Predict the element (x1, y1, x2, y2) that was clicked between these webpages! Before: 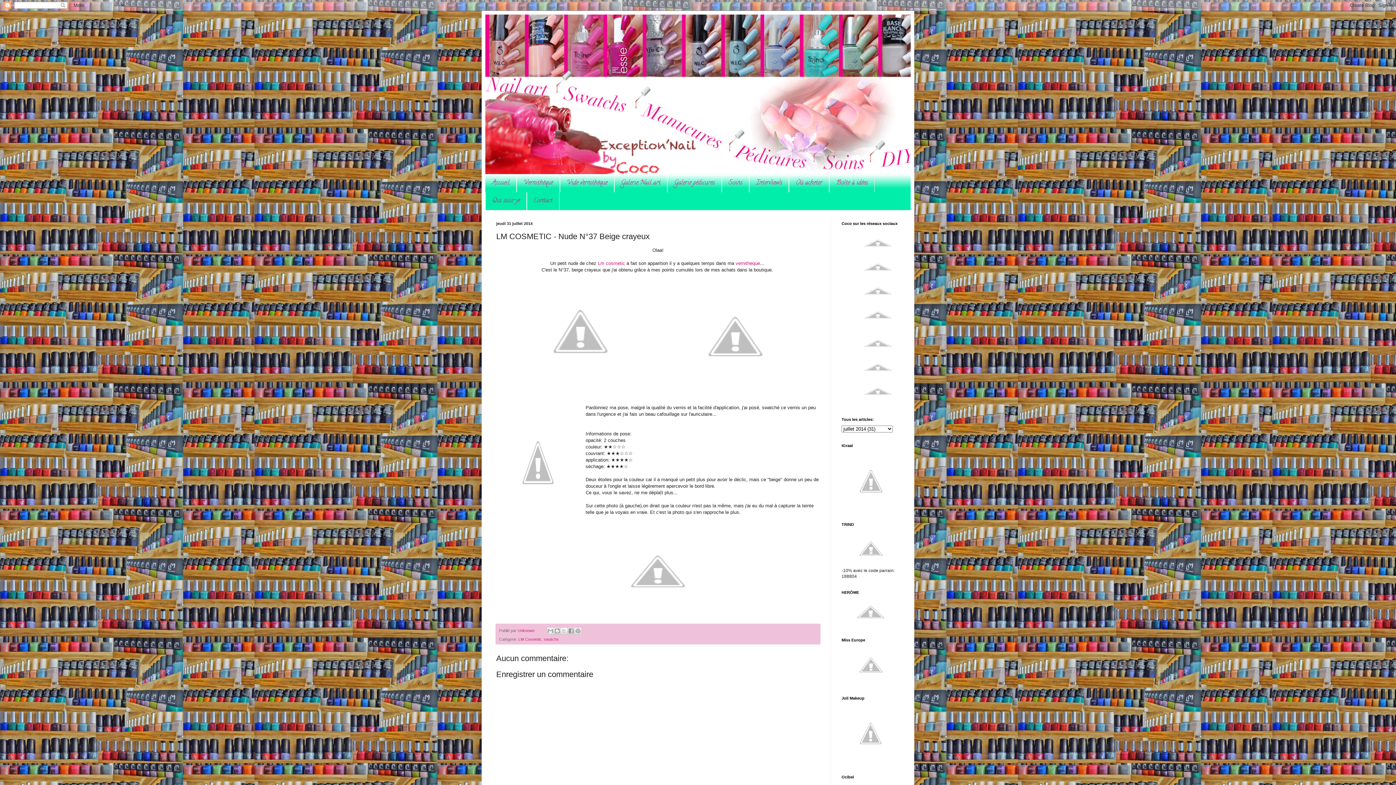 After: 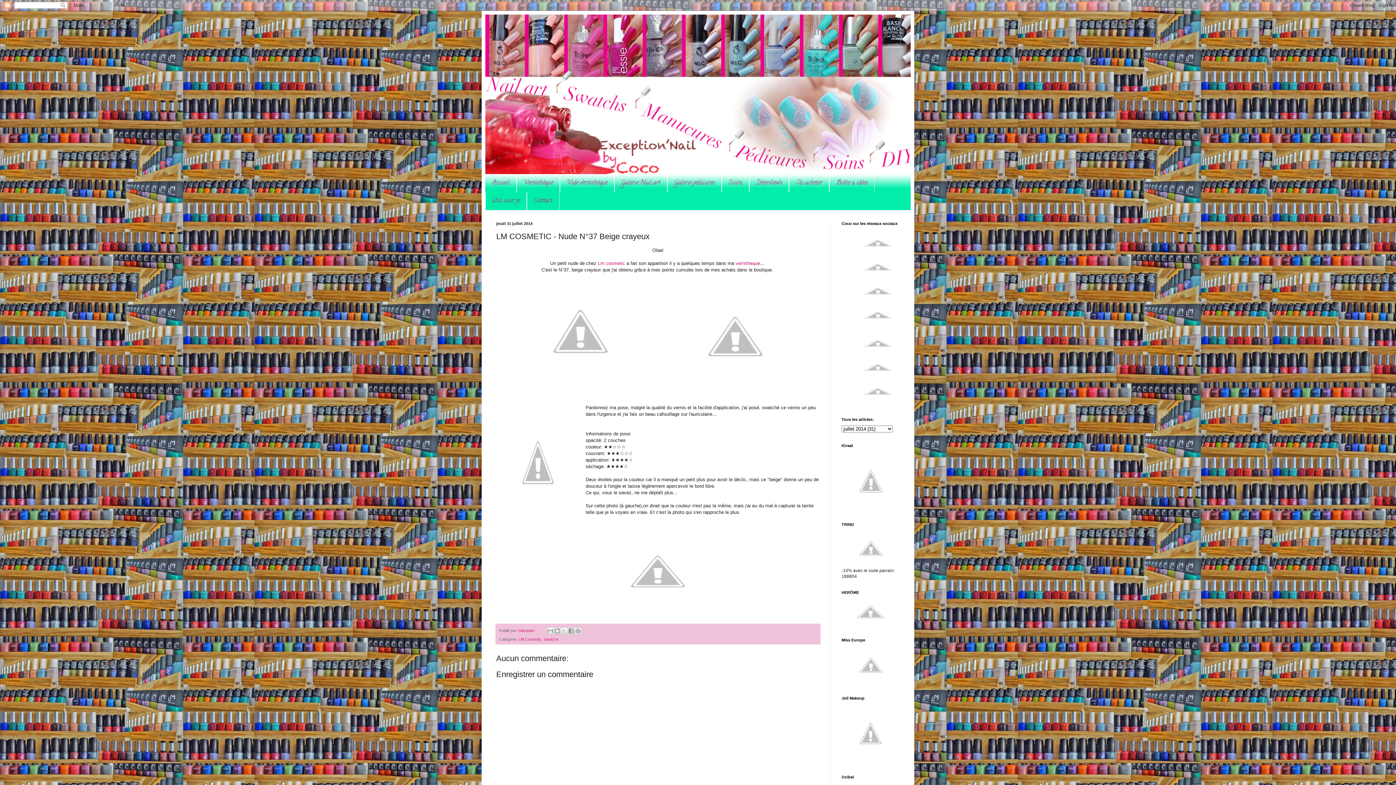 Action: bbox: (841, 334, 914, 354)